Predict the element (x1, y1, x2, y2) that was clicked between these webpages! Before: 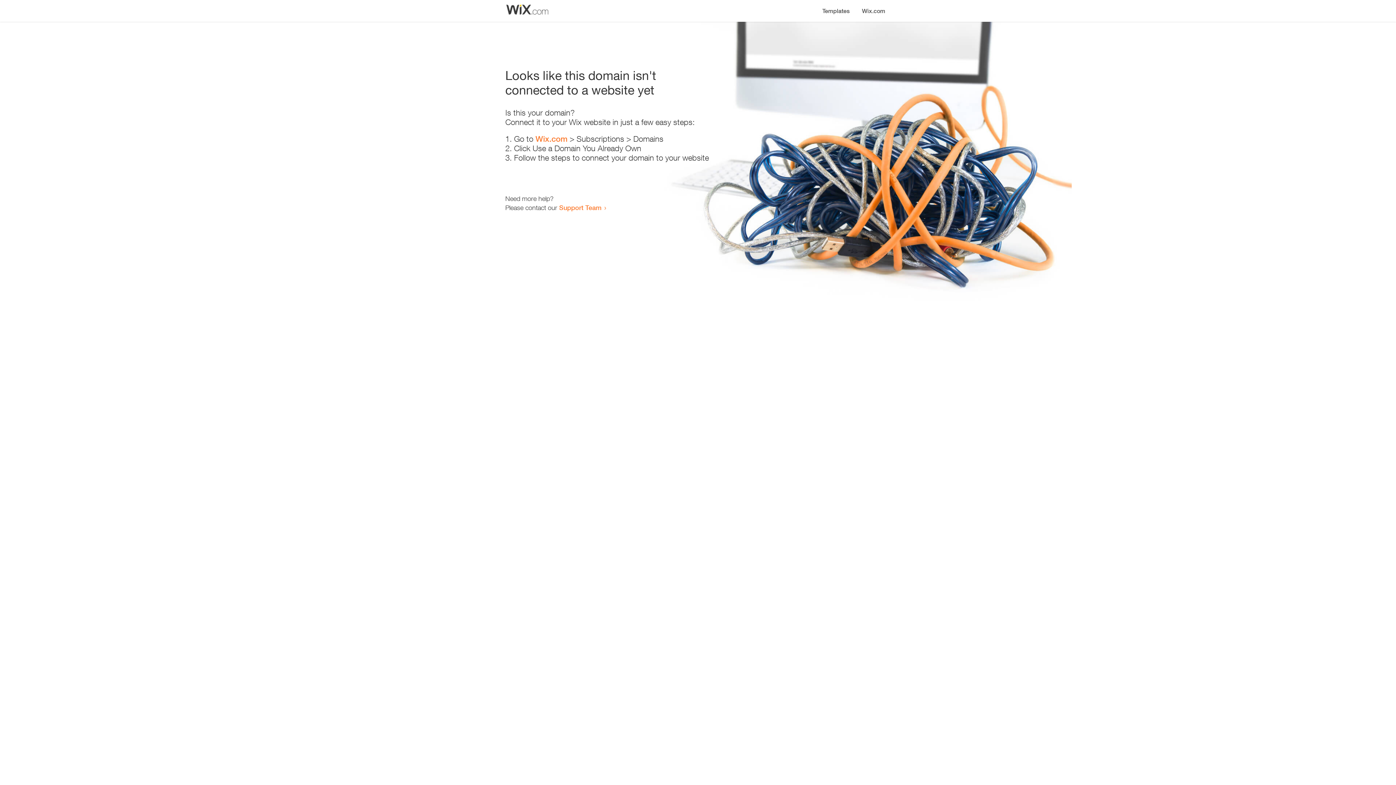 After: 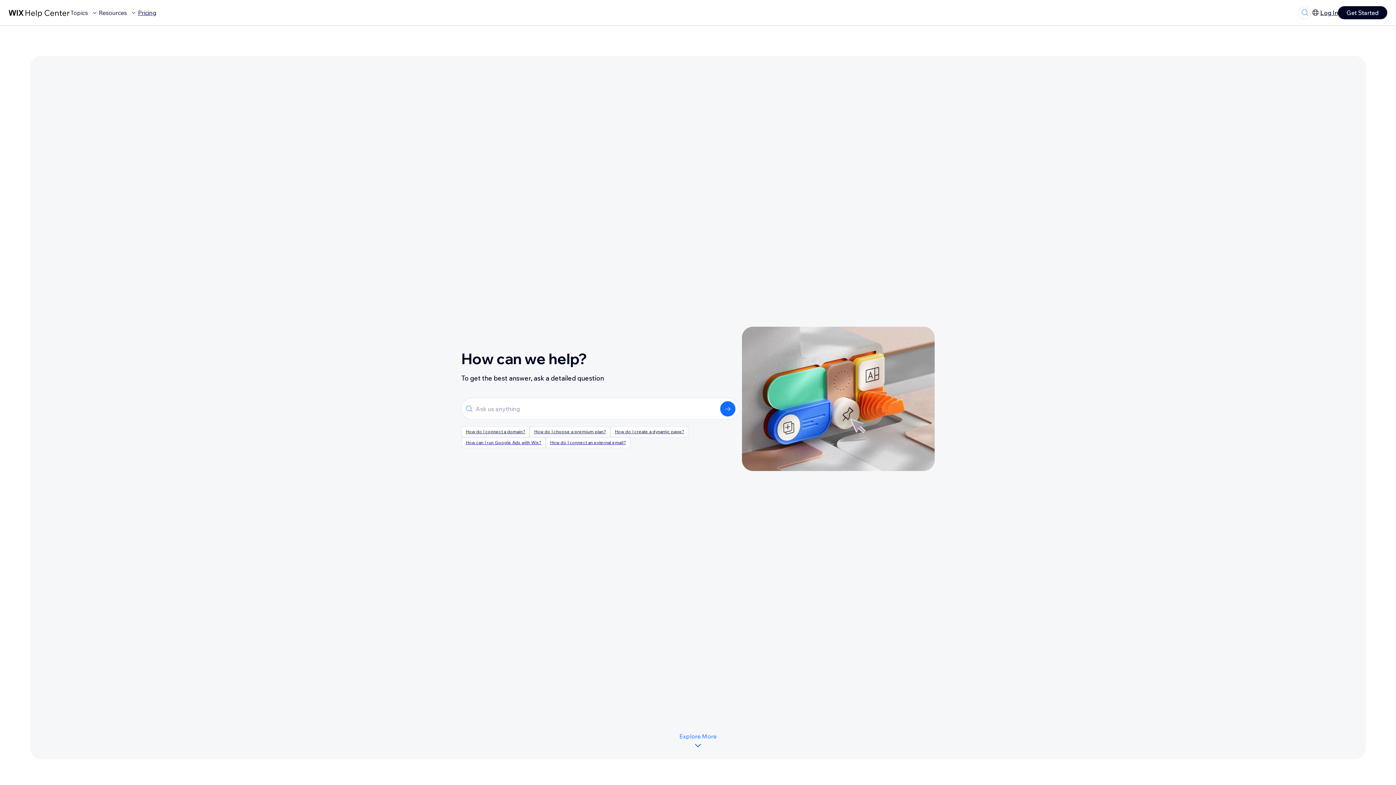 Action: bbox: (559, 203, 601, 211) label: Support Team